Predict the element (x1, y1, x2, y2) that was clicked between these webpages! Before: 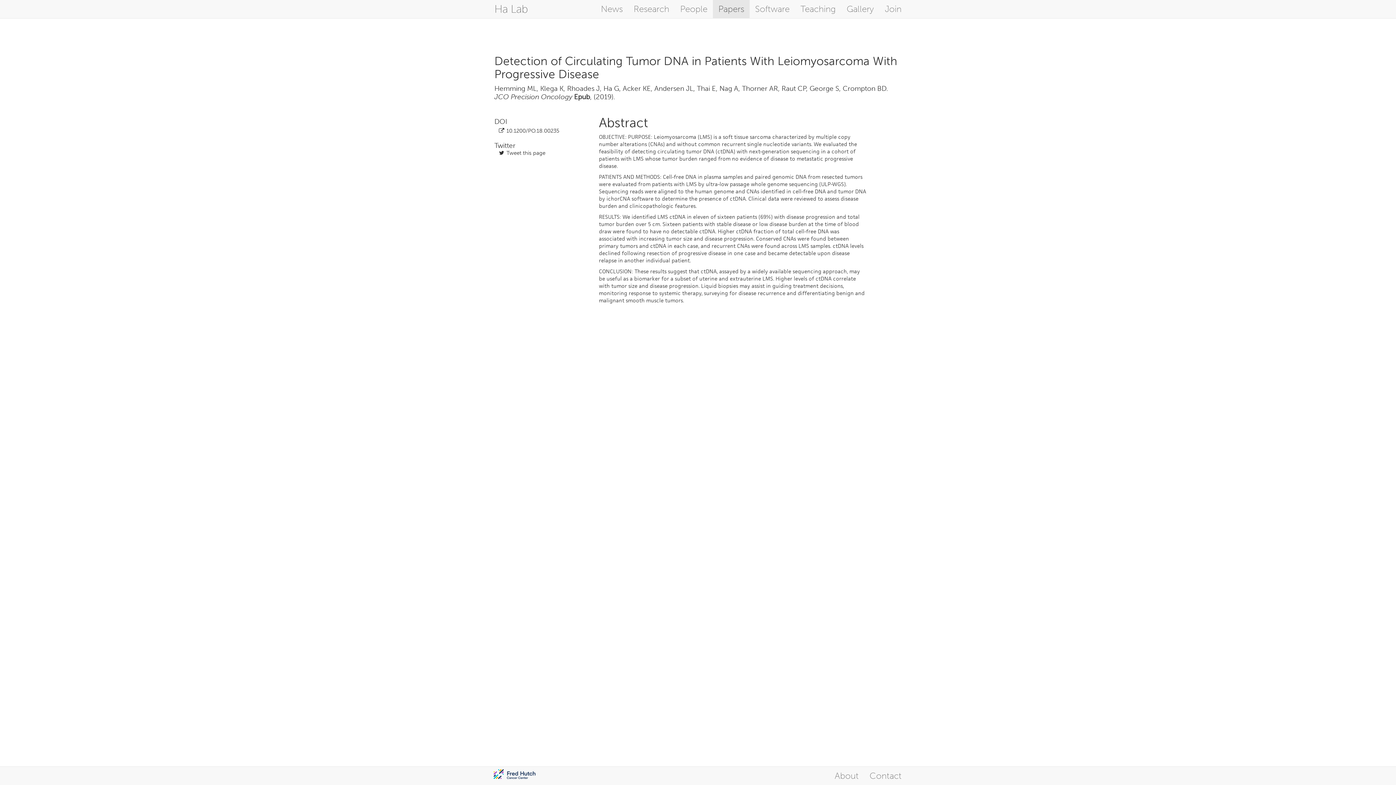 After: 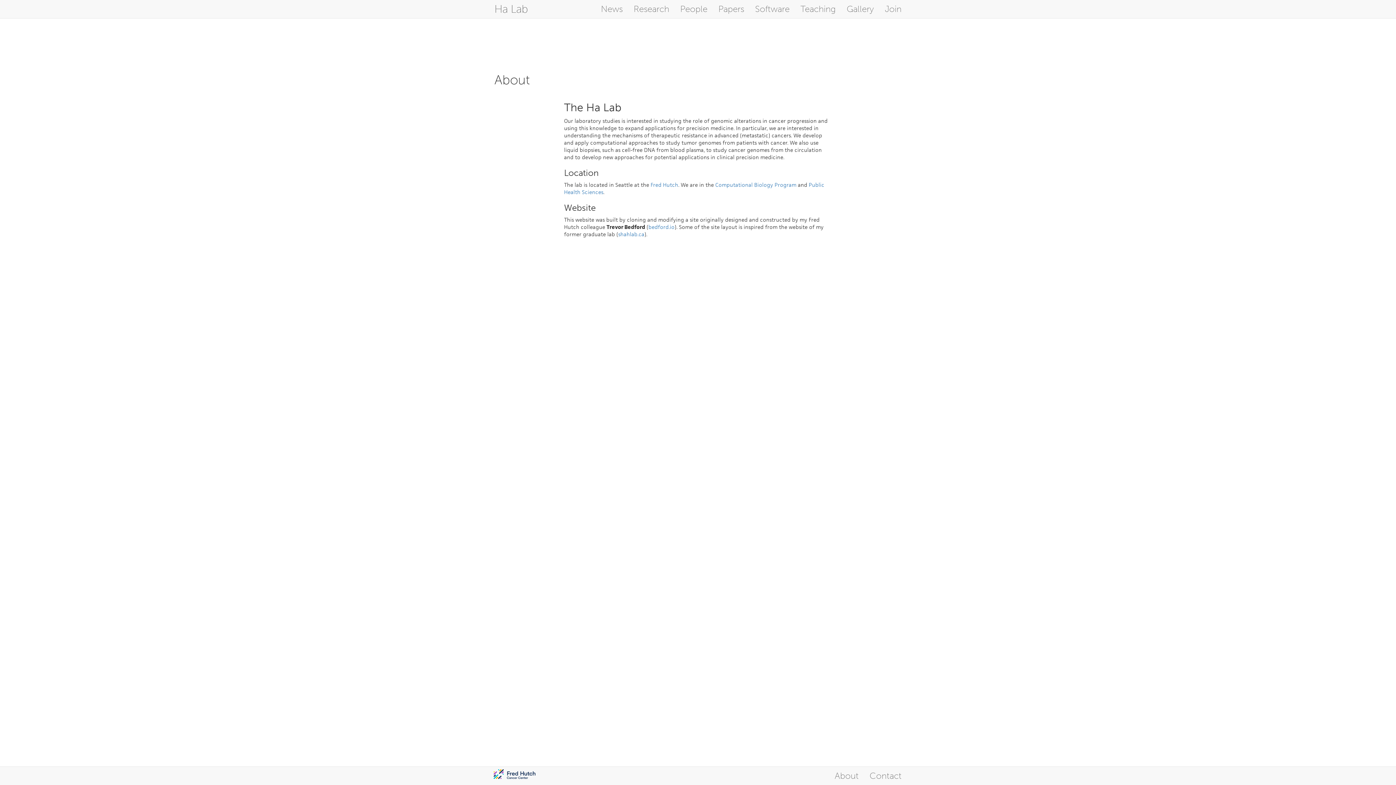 Action: bbox: (829, 767, 864, 785) label: About